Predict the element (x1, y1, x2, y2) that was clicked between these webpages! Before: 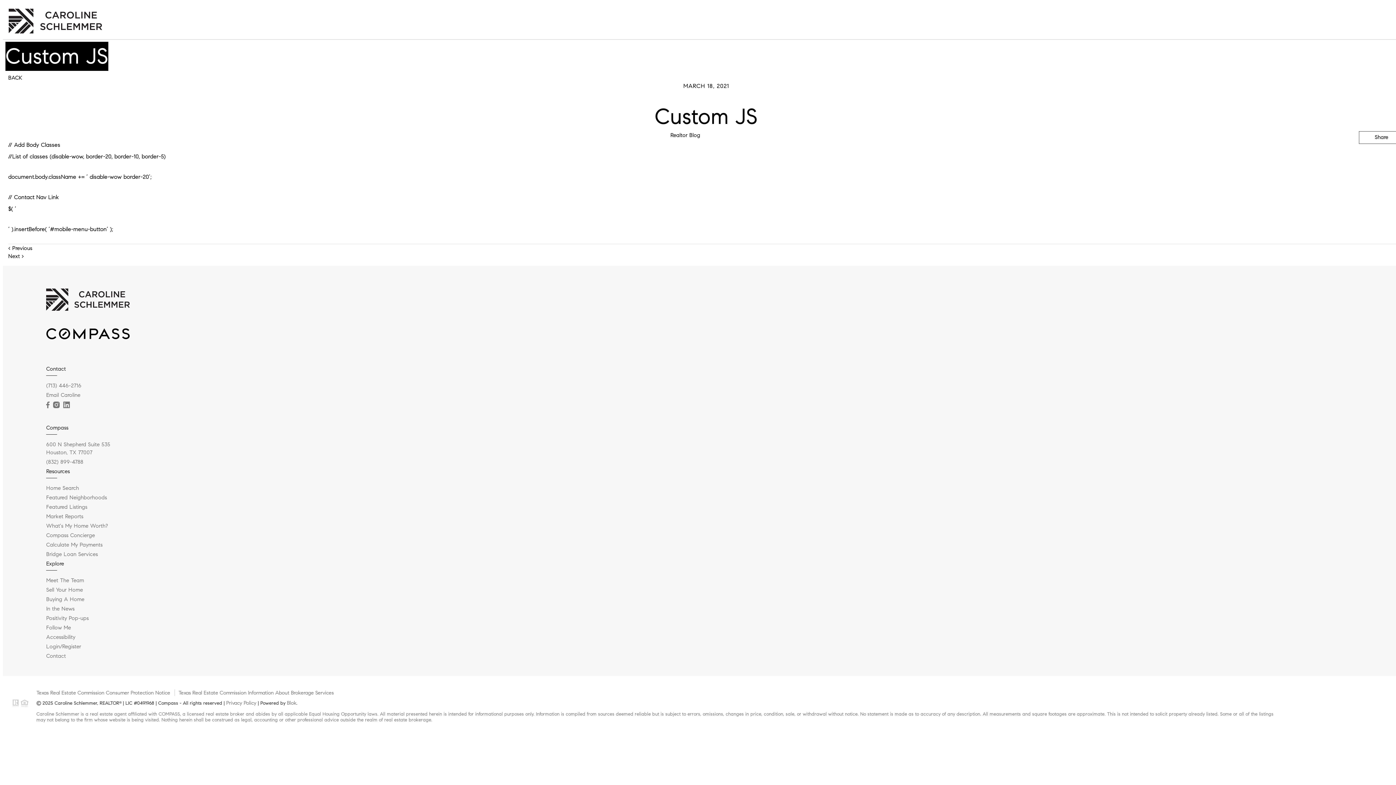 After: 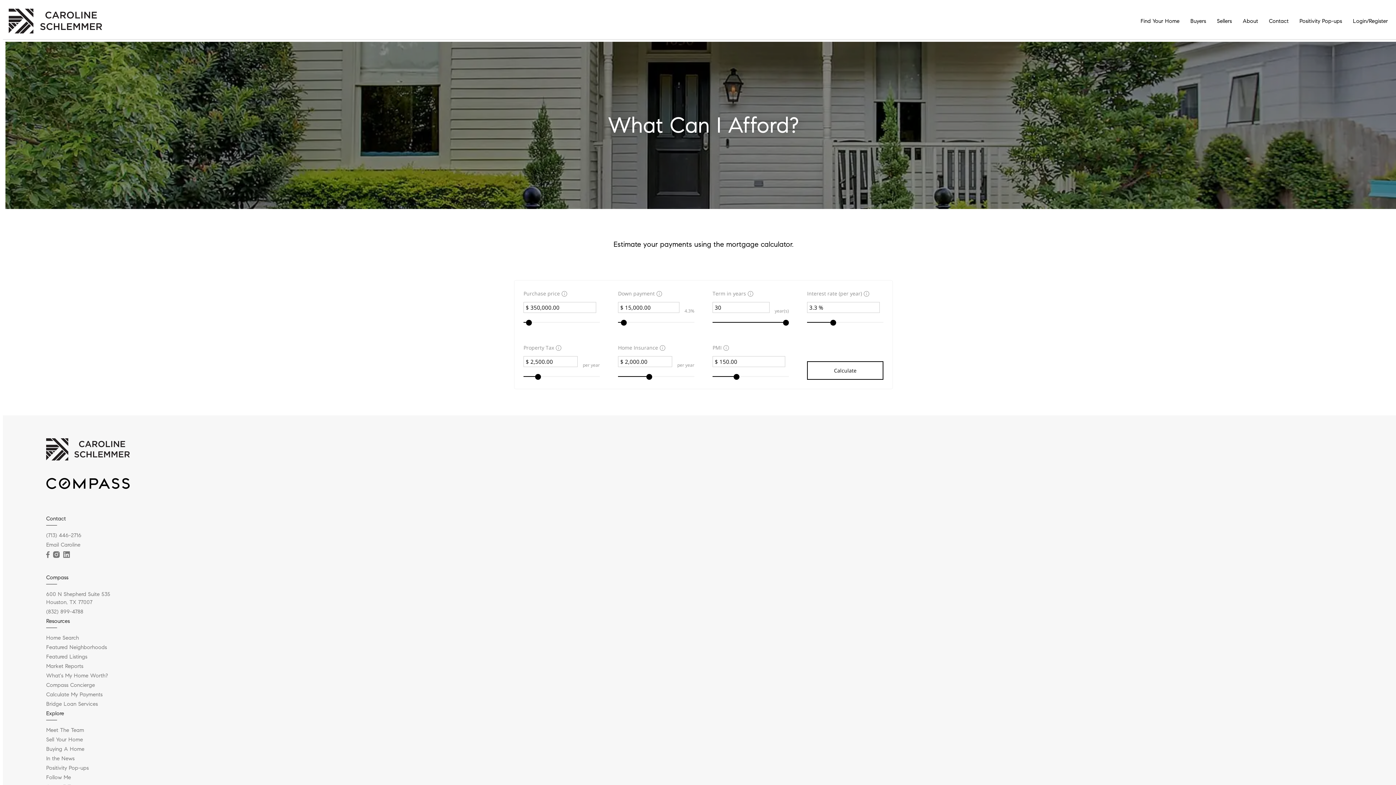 Action: label: Calculate My Payments bbox: (46, 541, 102, 548)